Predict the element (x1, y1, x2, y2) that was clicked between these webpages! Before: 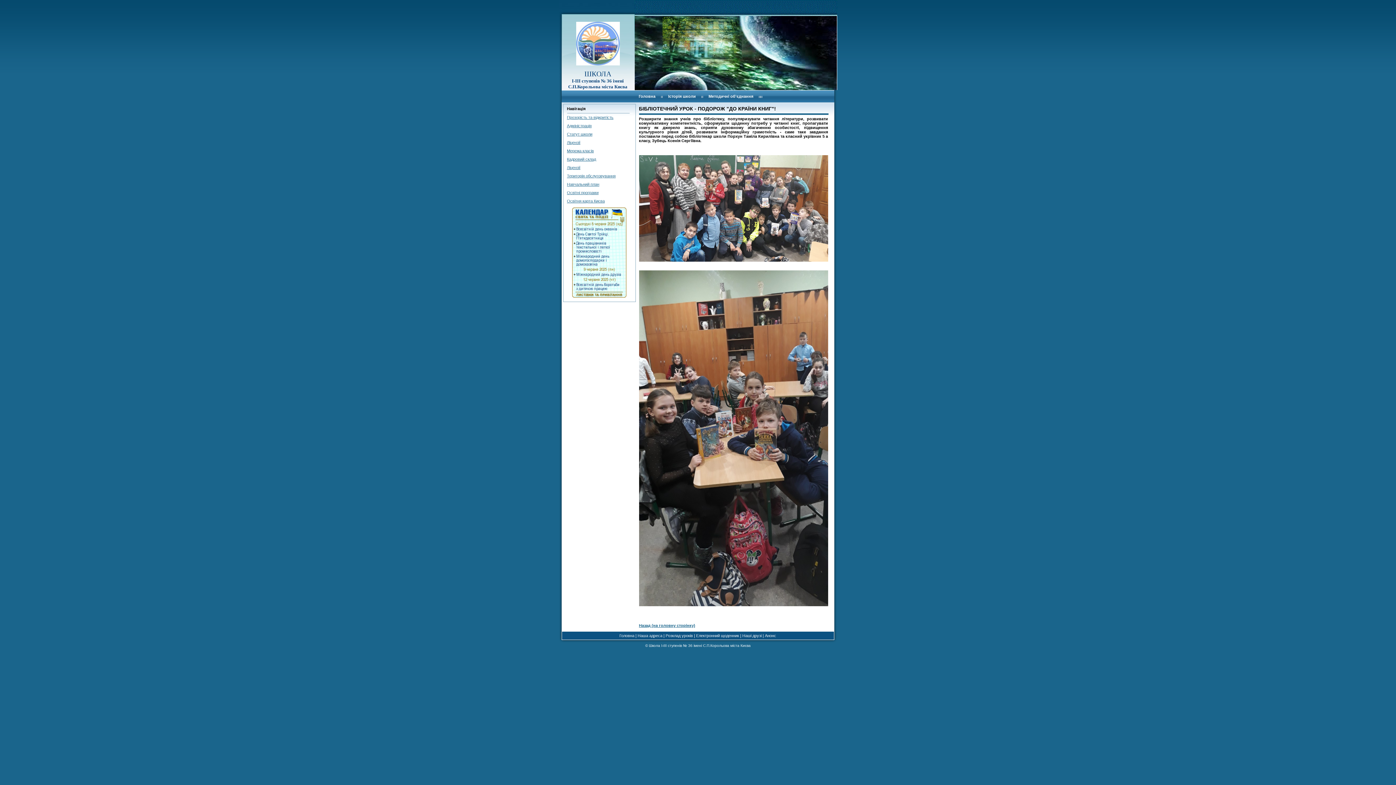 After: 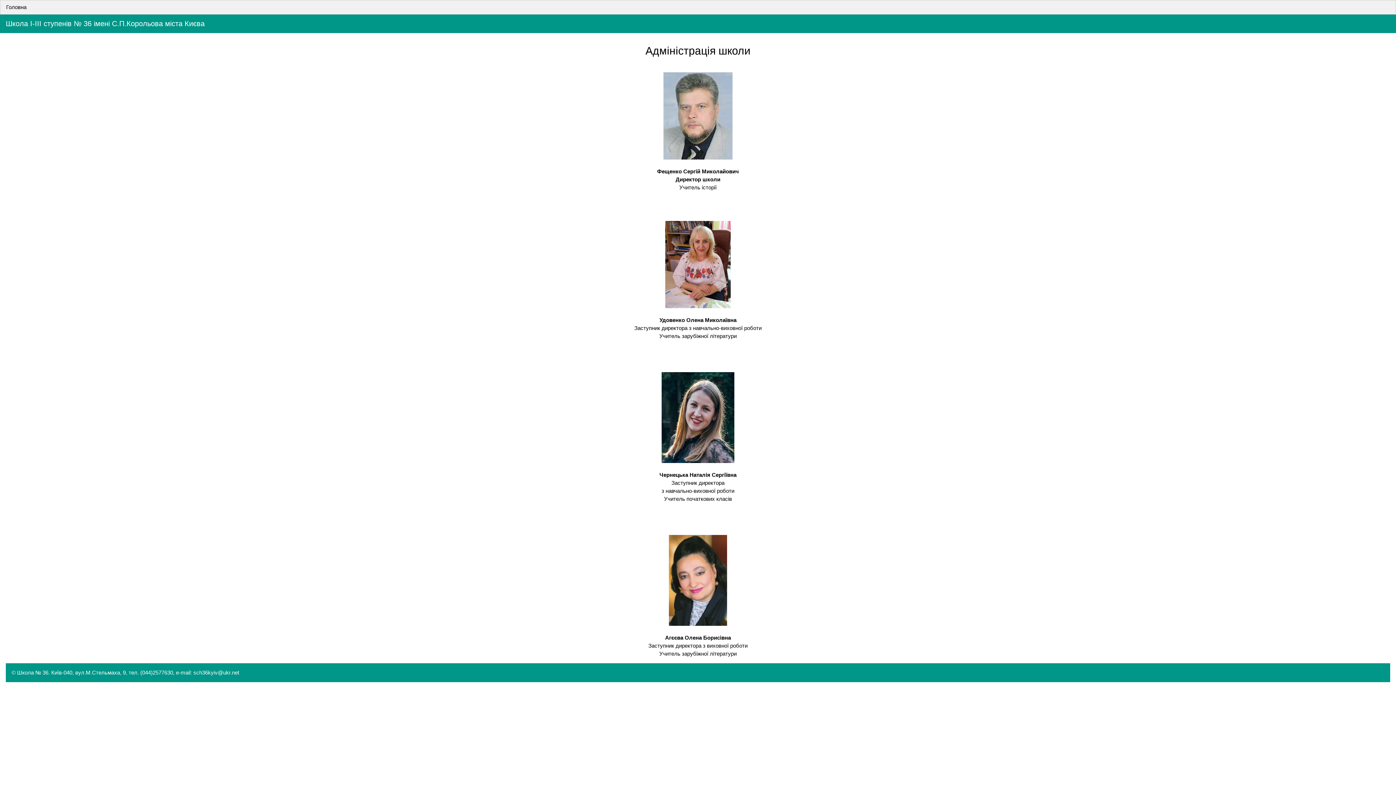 Action: label: Адміністрація bbox: (567, 123, 591, 128)